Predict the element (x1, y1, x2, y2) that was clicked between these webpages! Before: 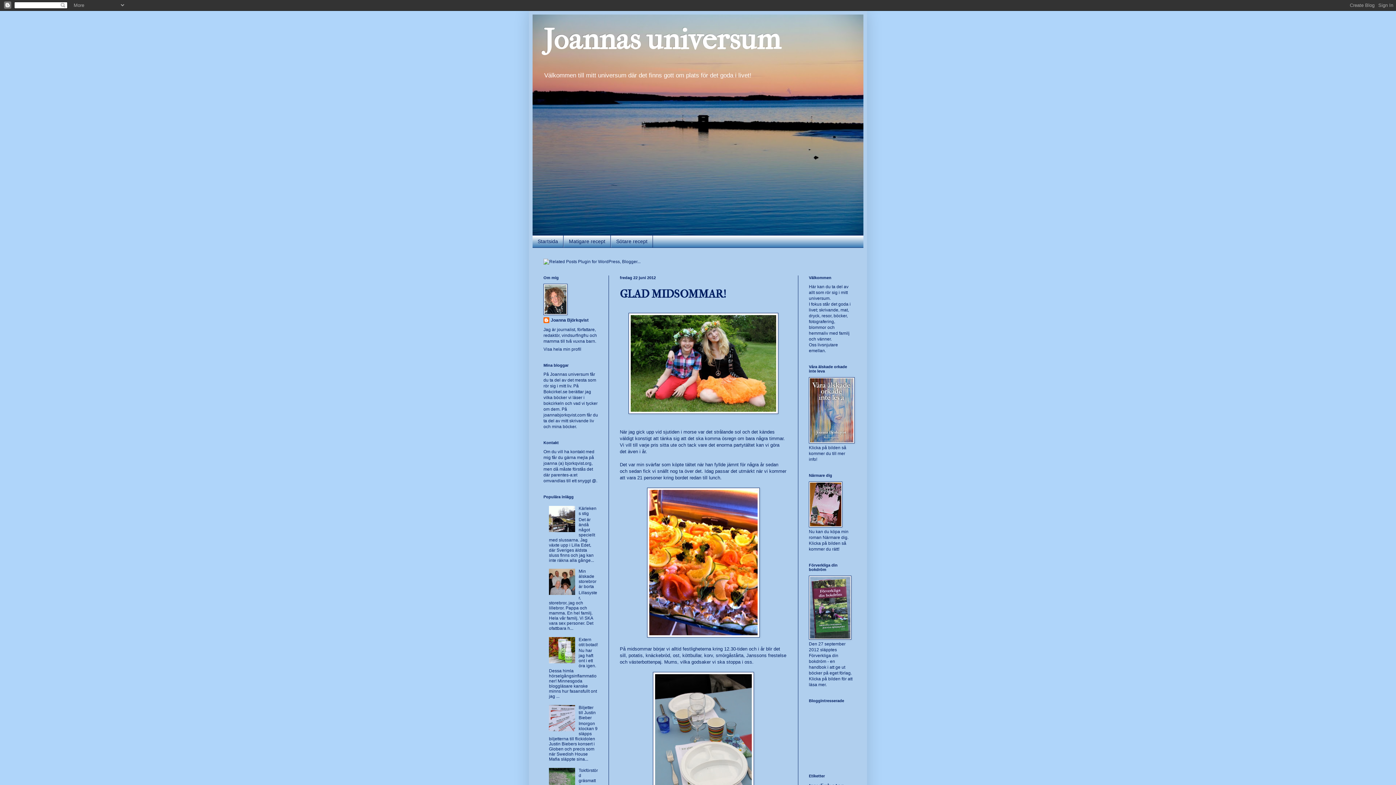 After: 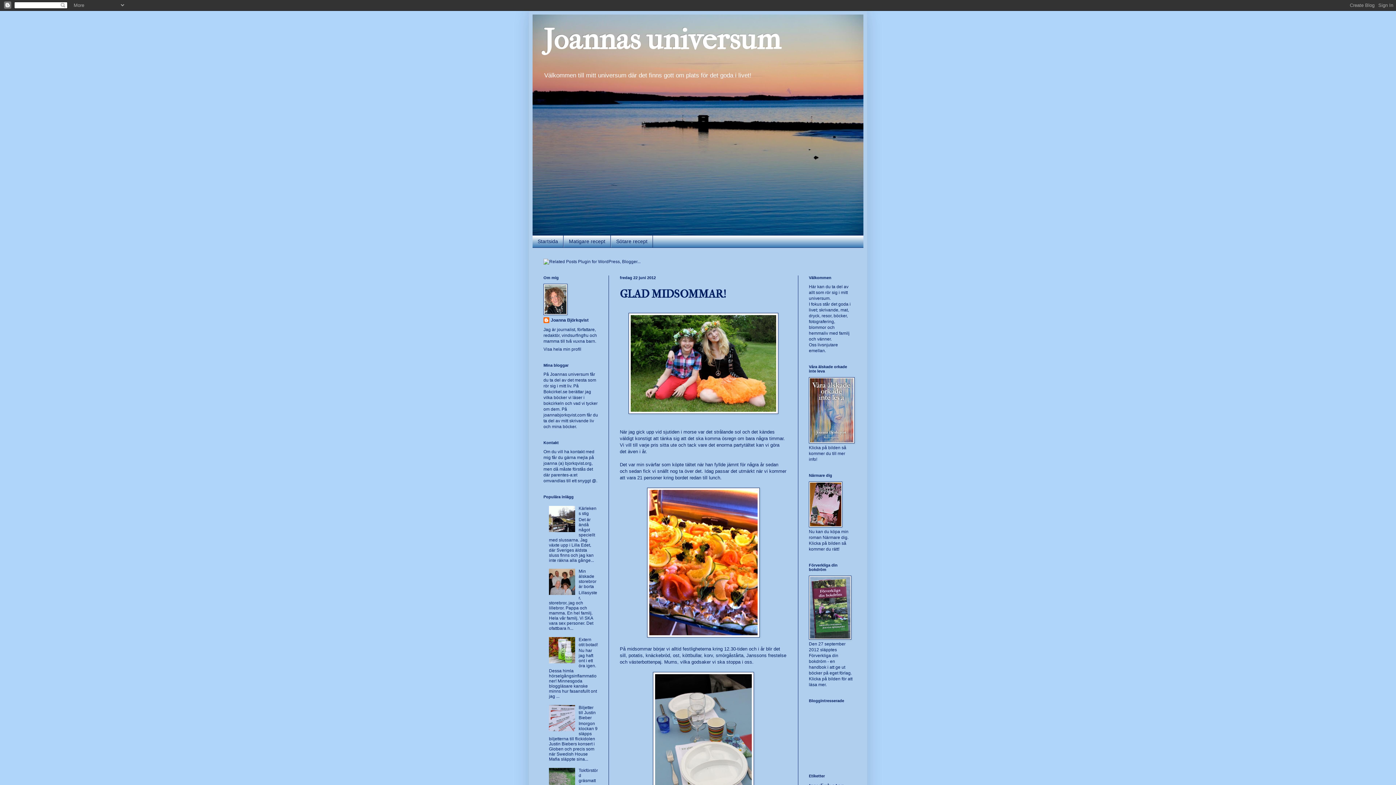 Action: bbox: (549, 659, 577, 664)